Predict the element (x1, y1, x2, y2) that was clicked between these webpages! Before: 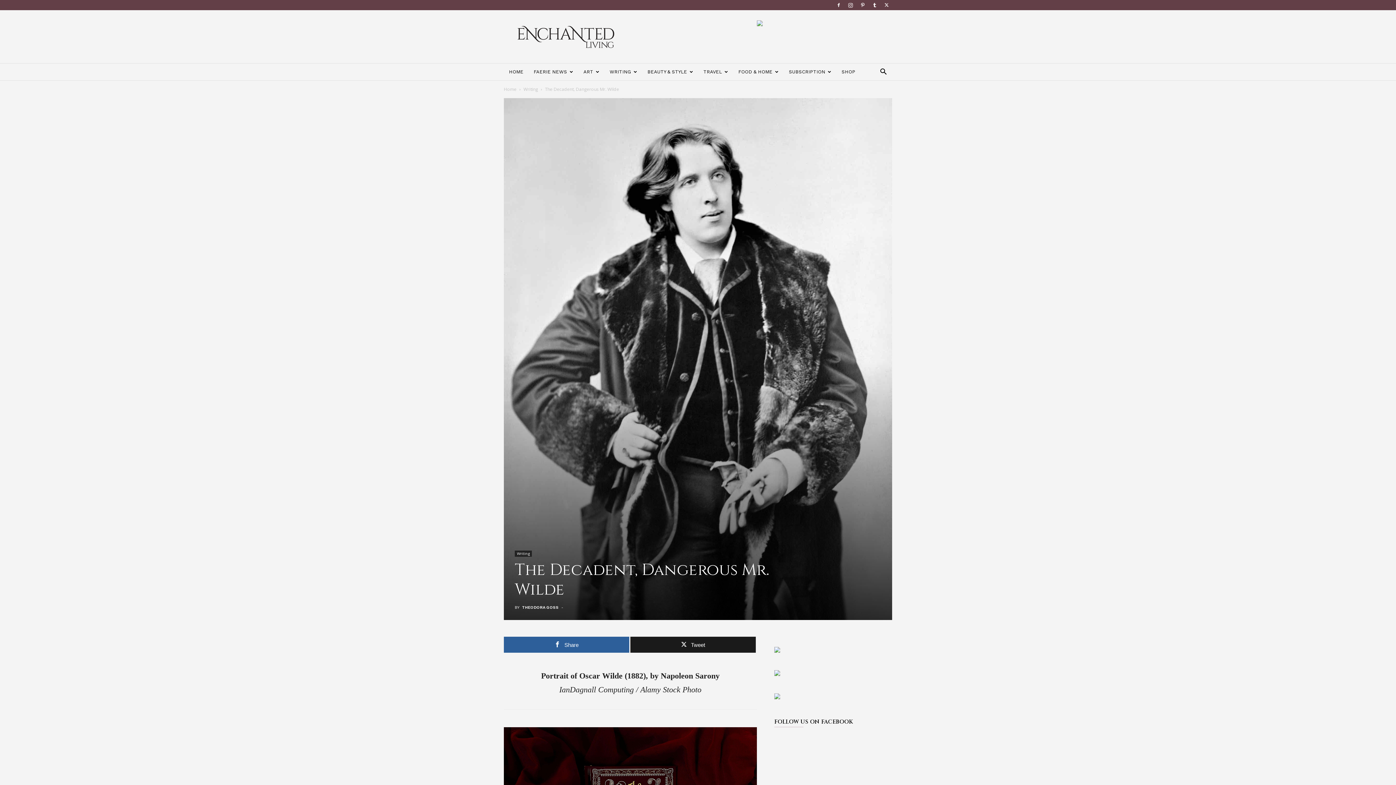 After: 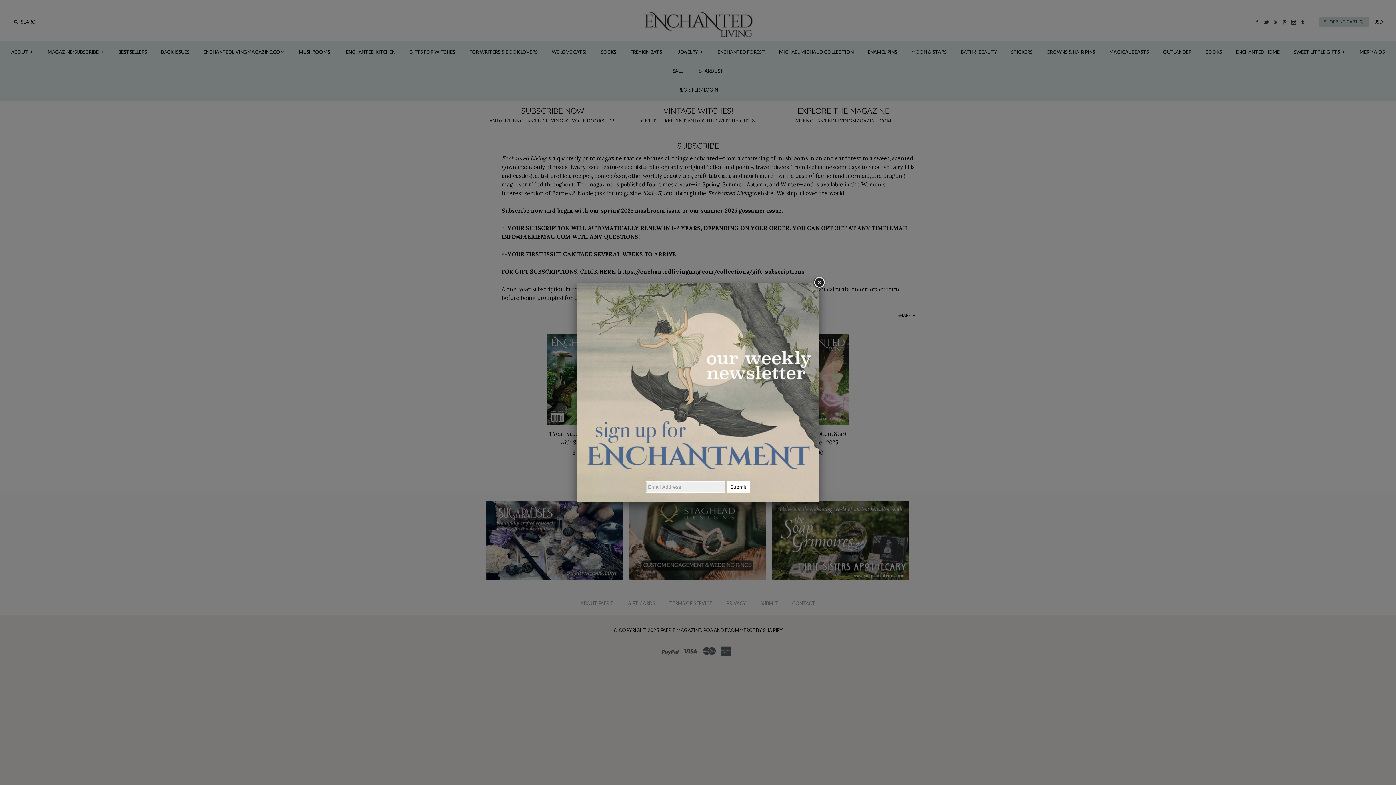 Action: bbox: (774, 693, 892, 699)